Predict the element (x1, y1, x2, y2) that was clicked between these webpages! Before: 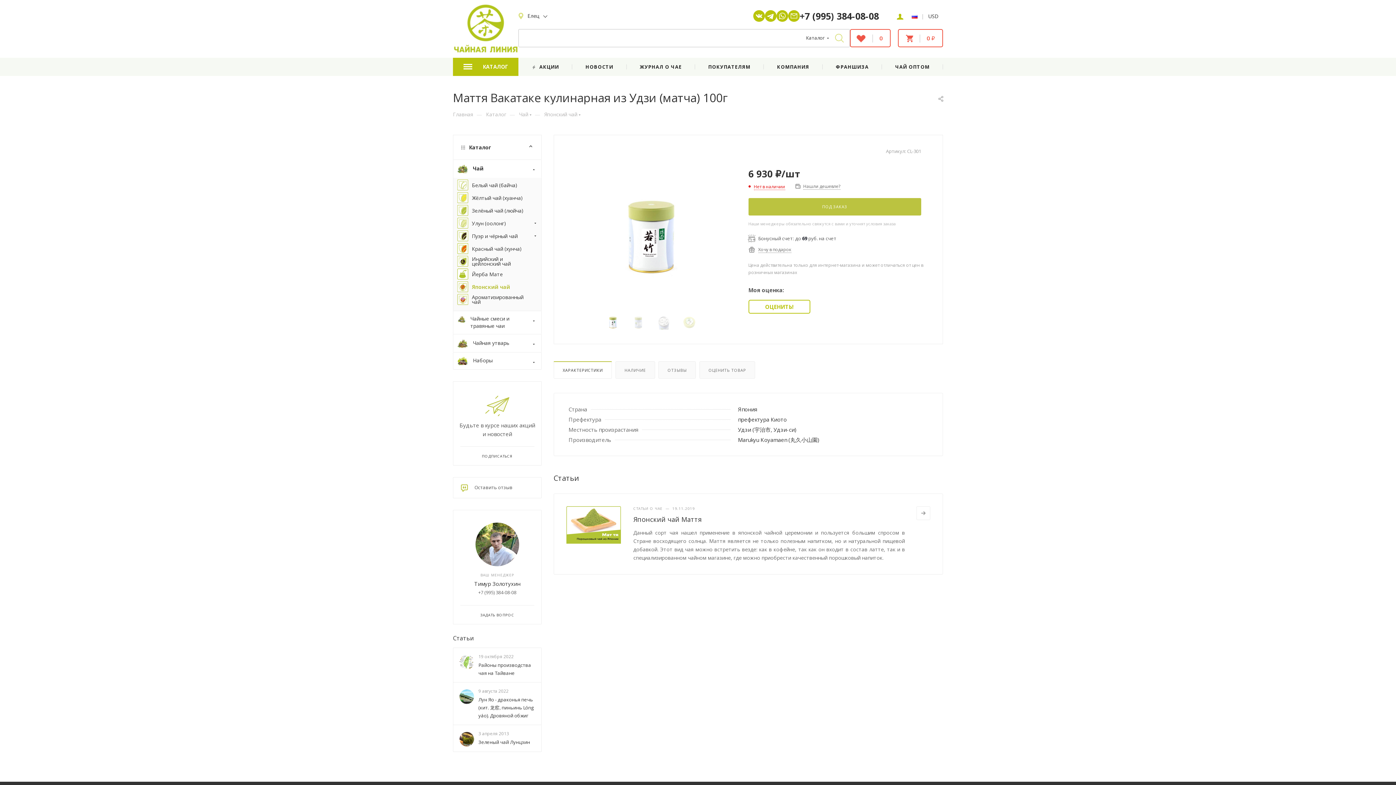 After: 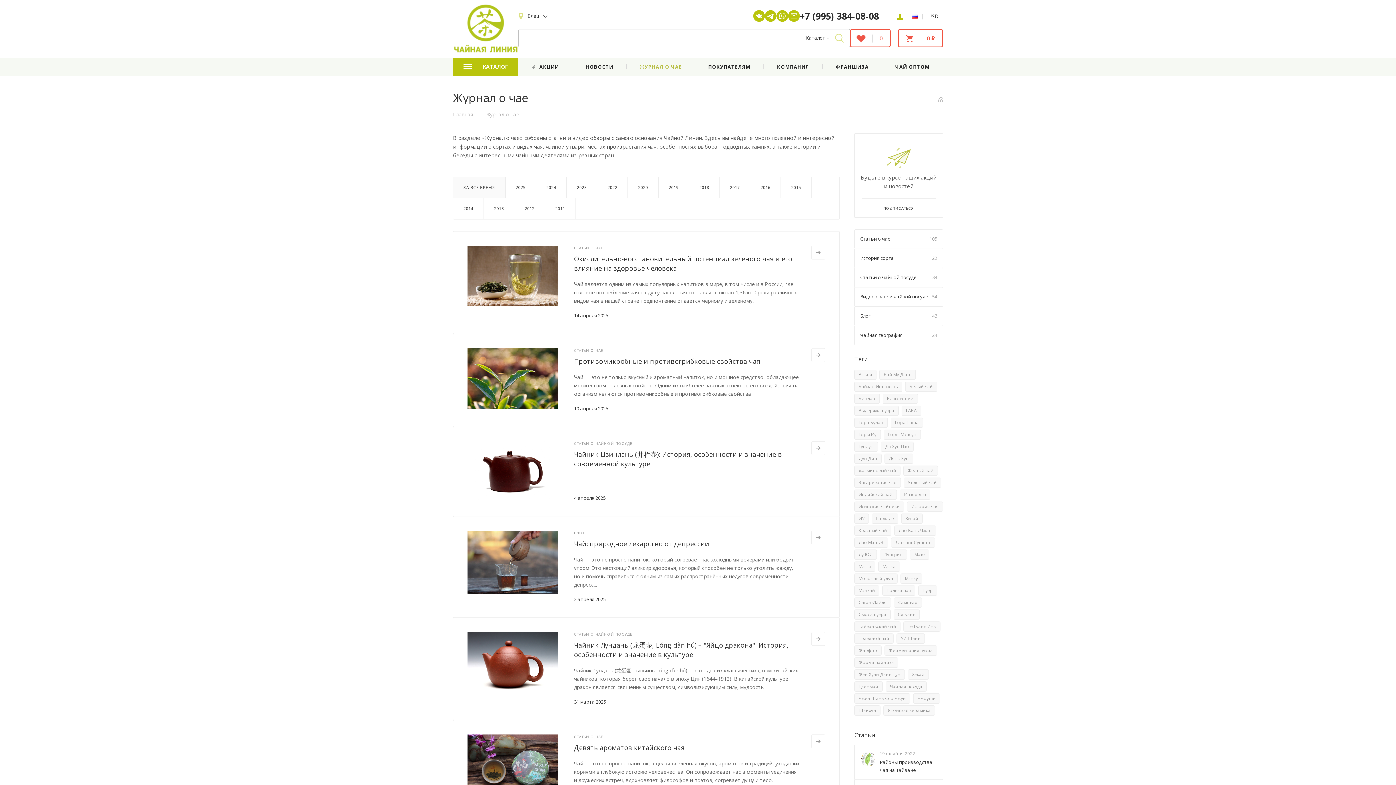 Action: label: ЖУРНАЛ О ЧАЕ bbox: (626, 57, 695, 76)